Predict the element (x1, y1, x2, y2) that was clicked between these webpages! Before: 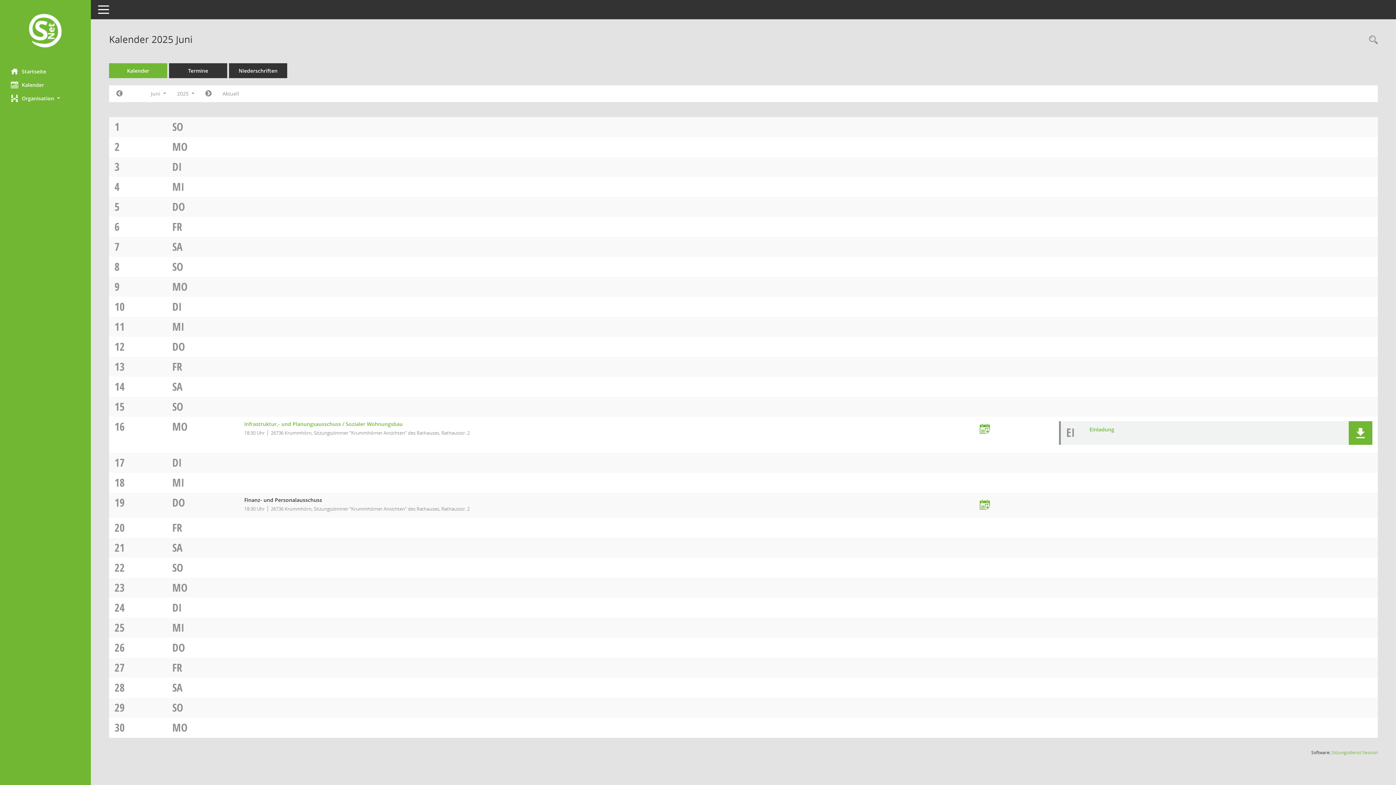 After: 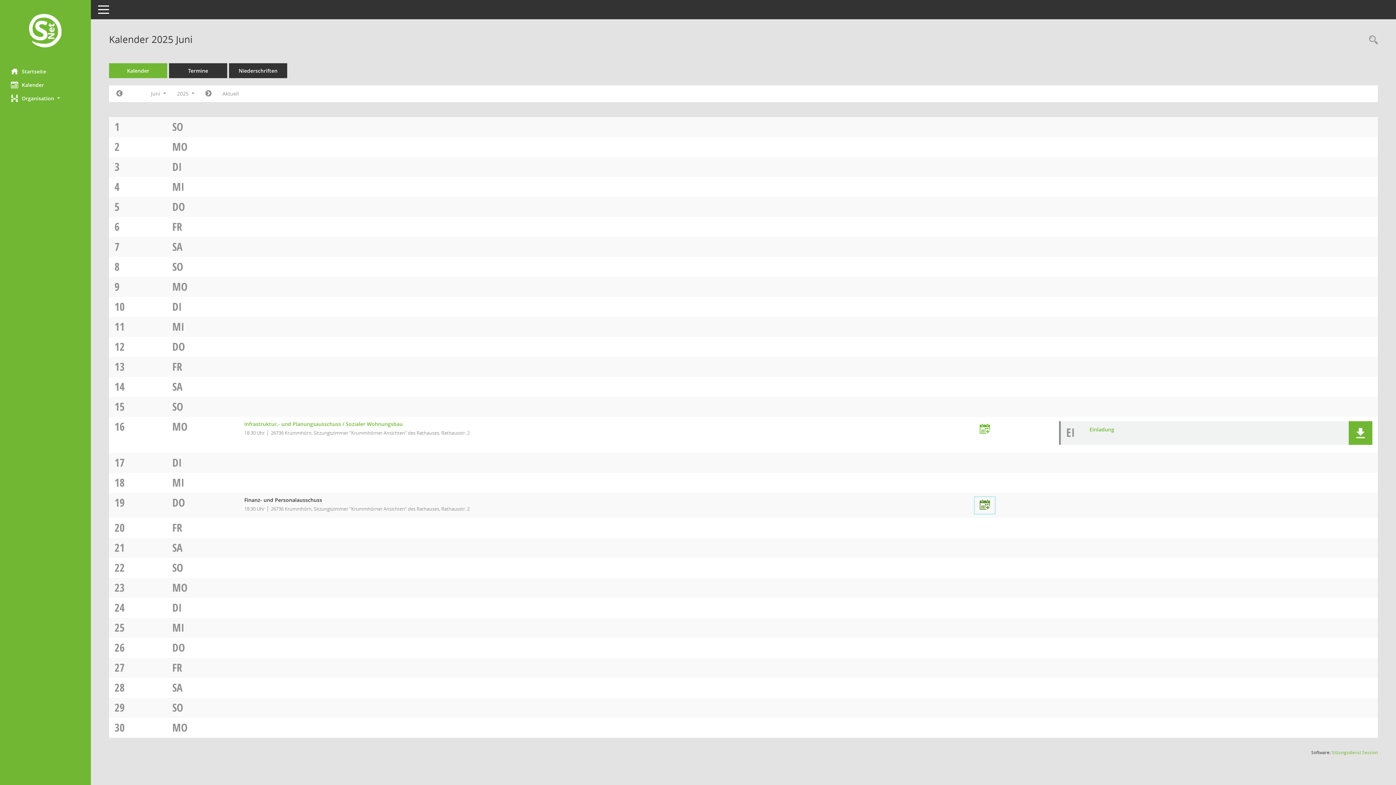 Action: label: Termin übernehmen: 19.06.2025 Finanz- und Personalausschuss bbox: (975, 497, 994, 513)